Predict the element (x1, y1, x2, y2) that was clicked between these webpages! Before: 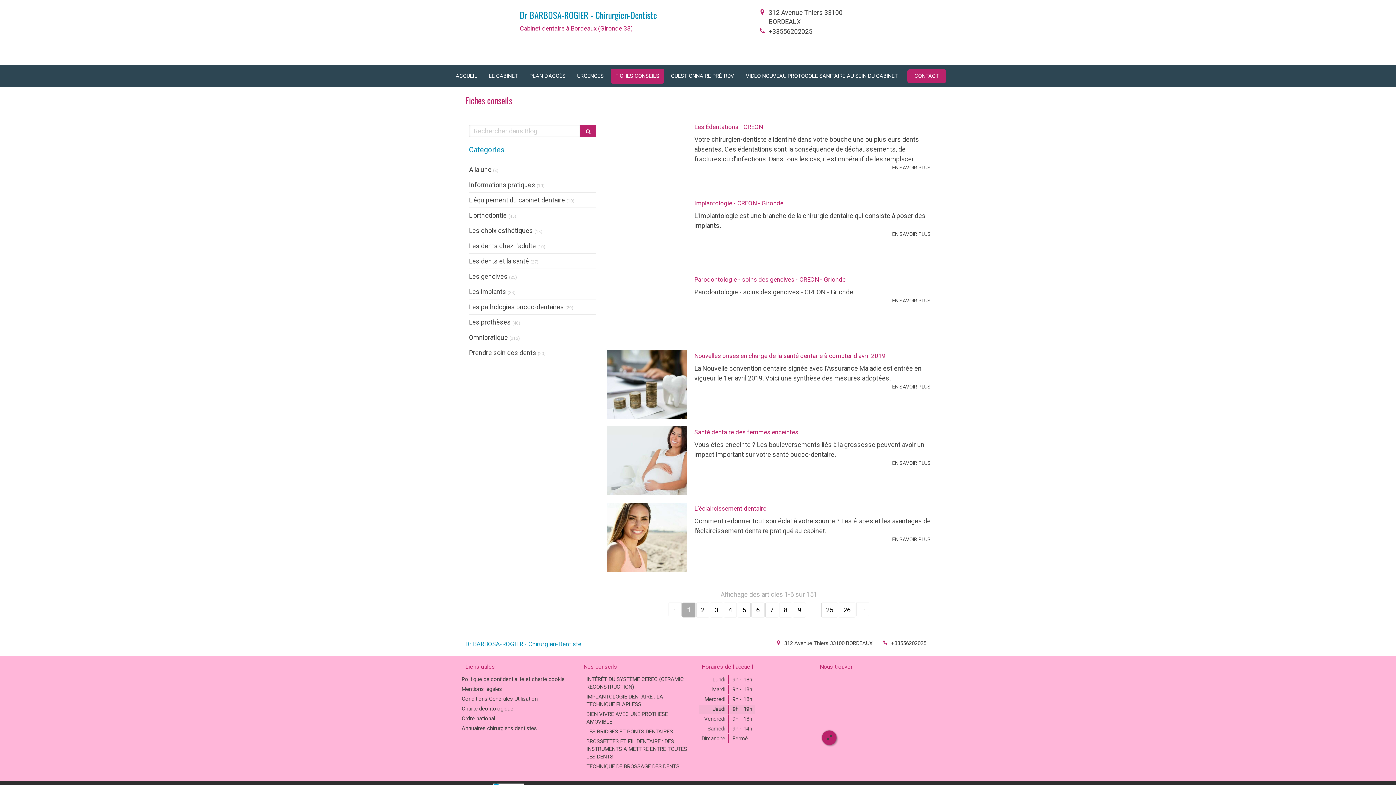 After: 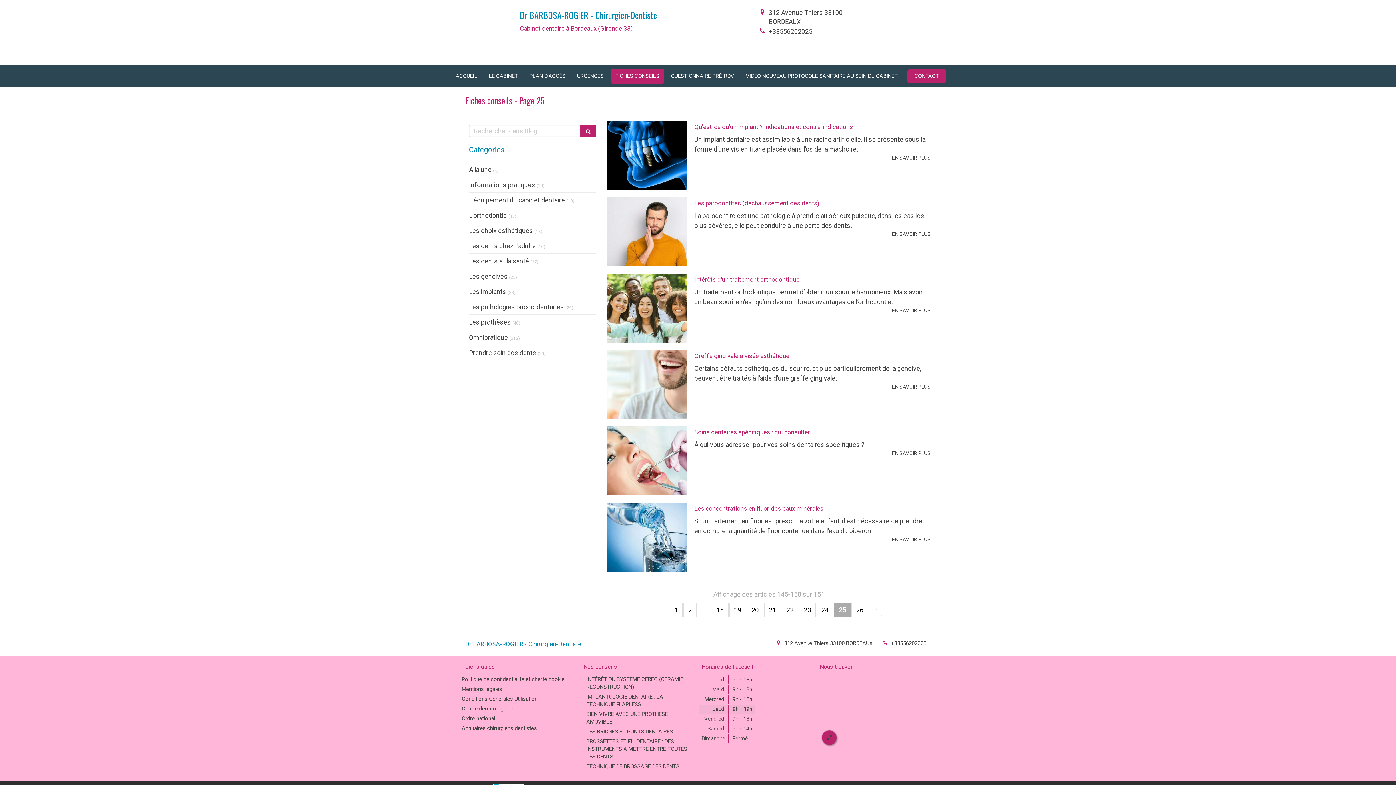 Action: bbox: (821, 602, 838, 617) label: Page 25